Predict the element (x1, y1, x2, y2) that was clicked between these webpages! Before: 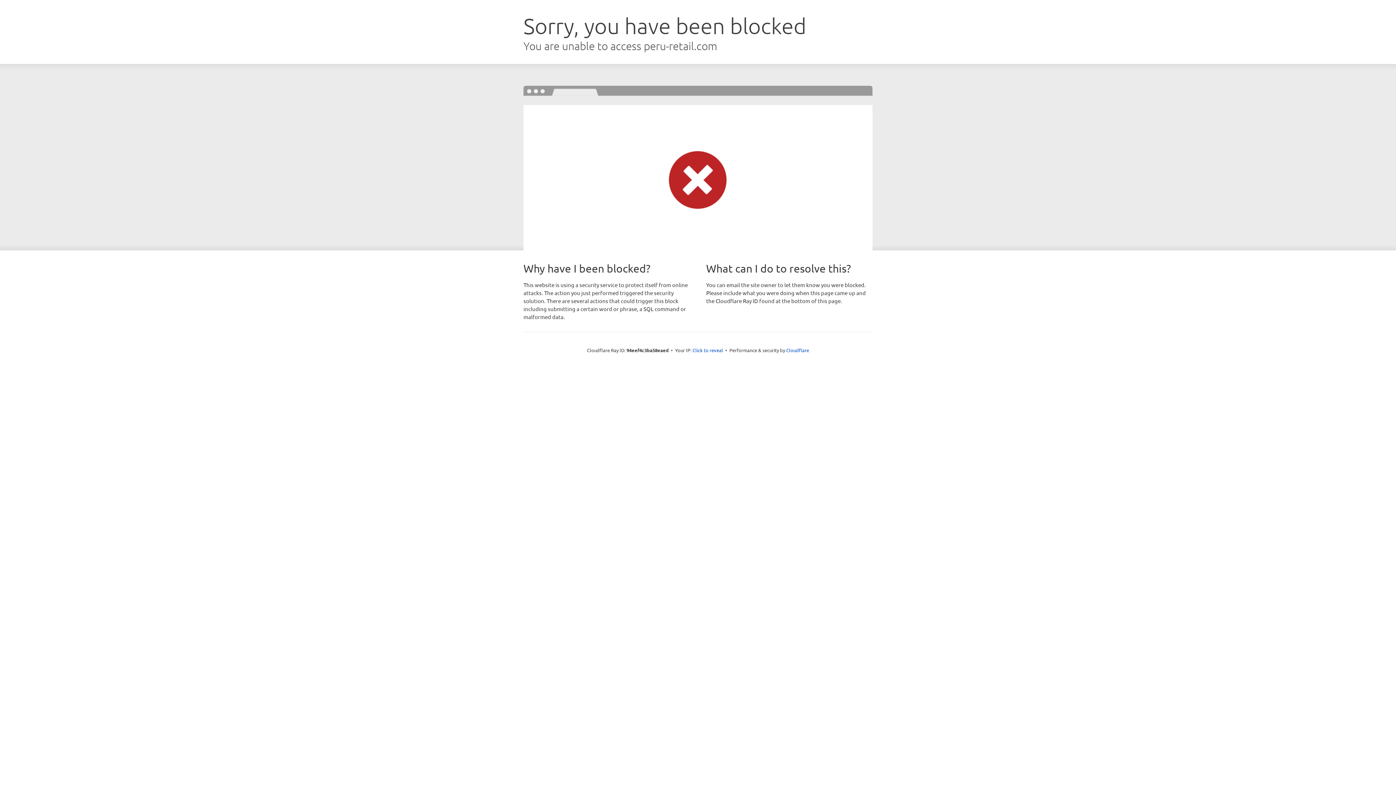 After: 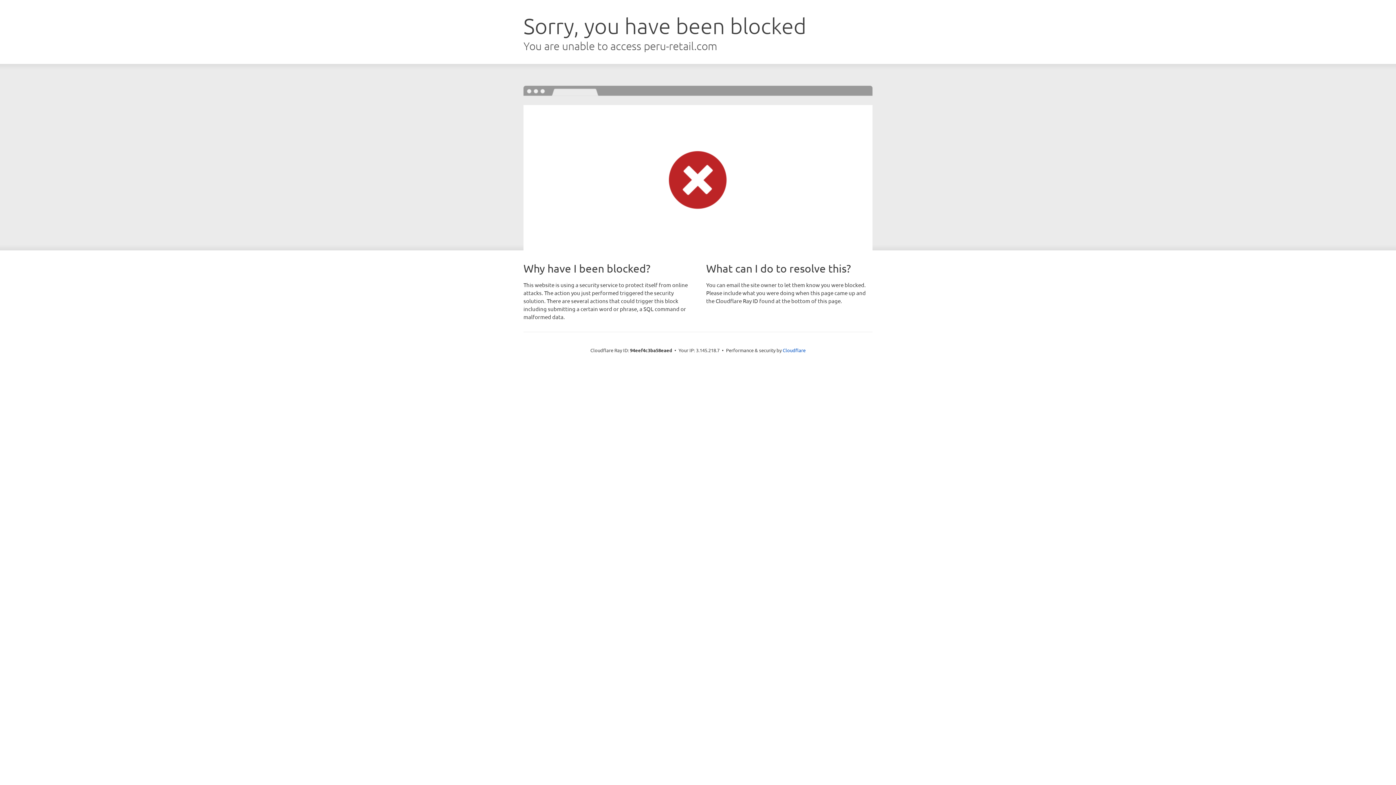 Action: label: Click to reveal bbox: (692, 346, 723, 353)